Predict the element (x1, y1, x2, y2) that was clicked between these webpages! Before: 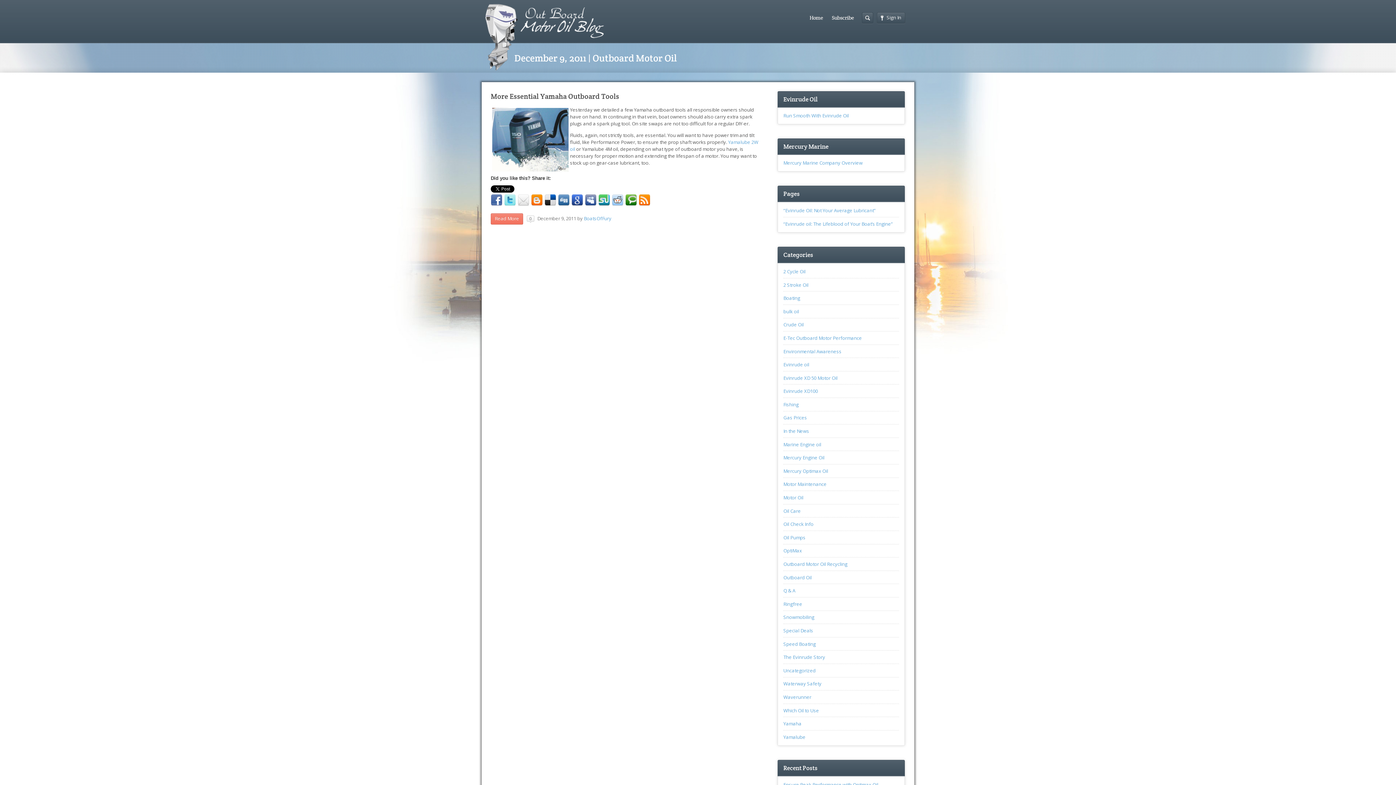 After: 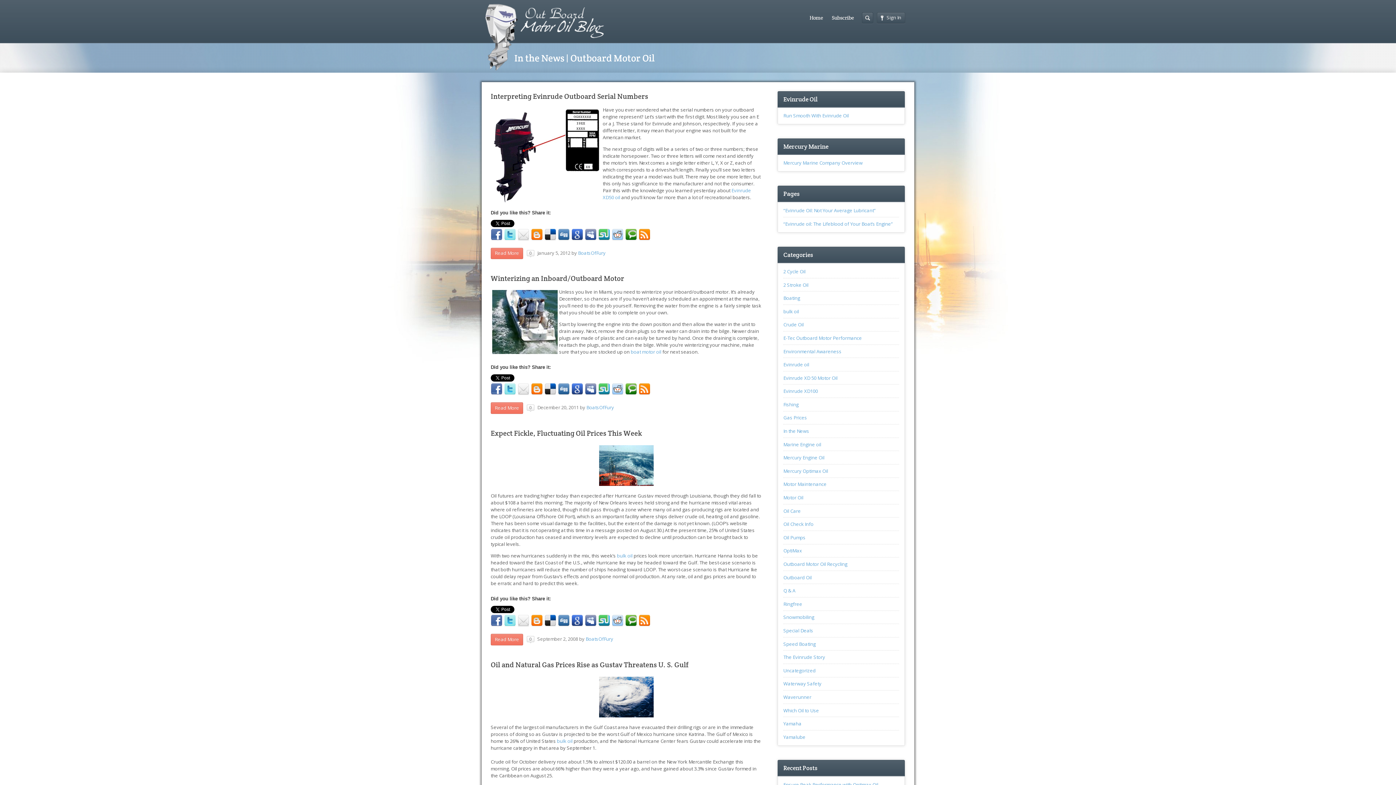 Action: label: In the News bbox: (783, 428, 809, 434)